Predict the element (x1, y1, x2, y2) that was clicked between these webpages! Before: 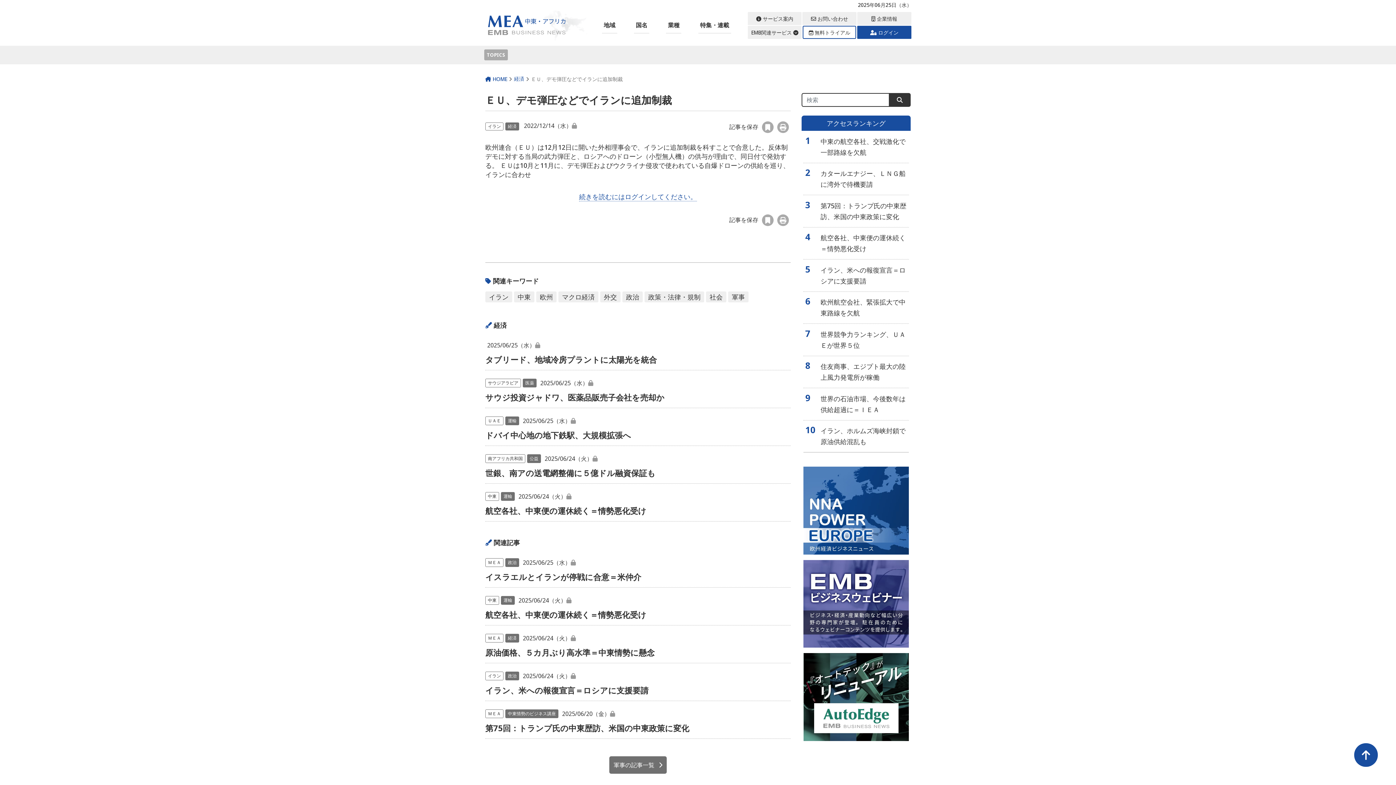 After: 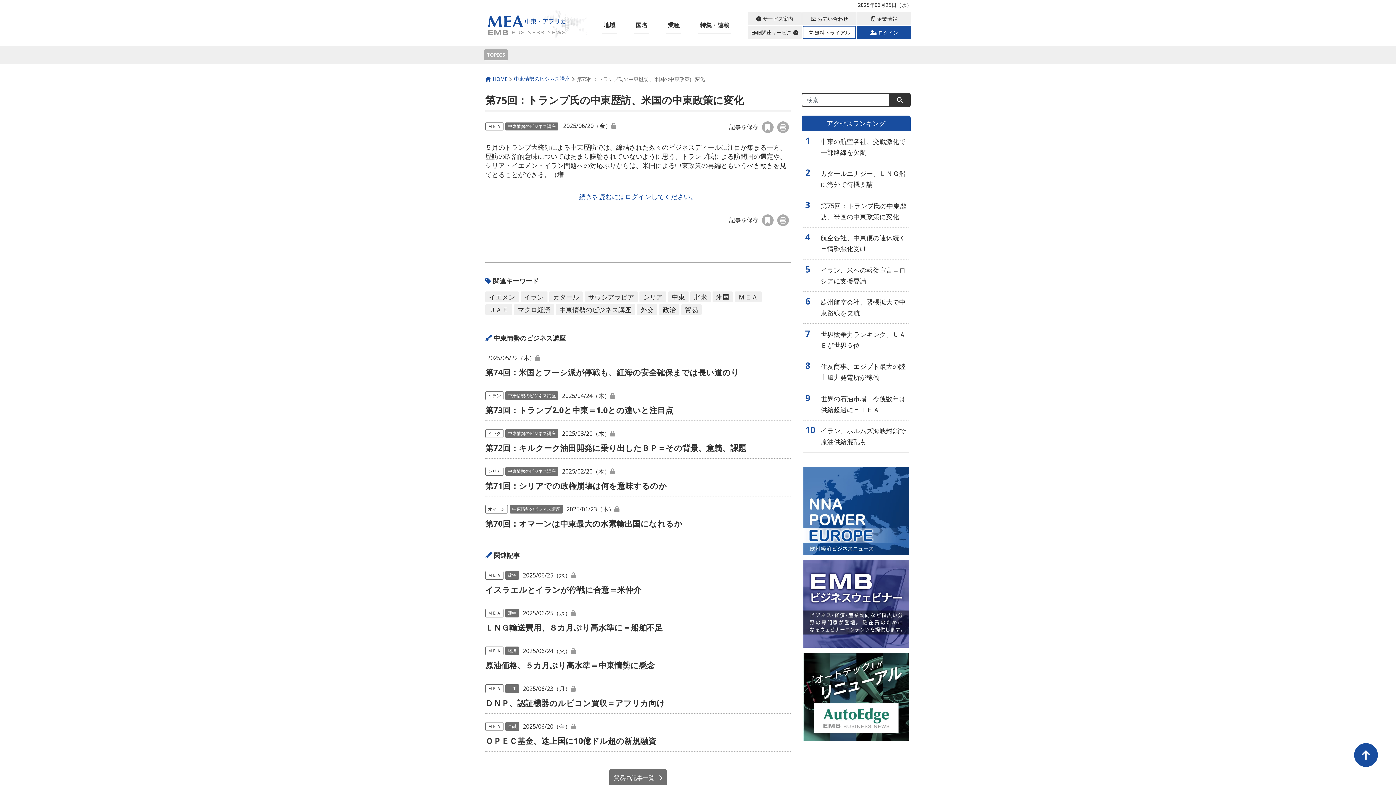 Action: label: 第75回：トランプ氏の中東歴訪、米国の中東政策に変化 bbox: (819, 200, 909, 222)